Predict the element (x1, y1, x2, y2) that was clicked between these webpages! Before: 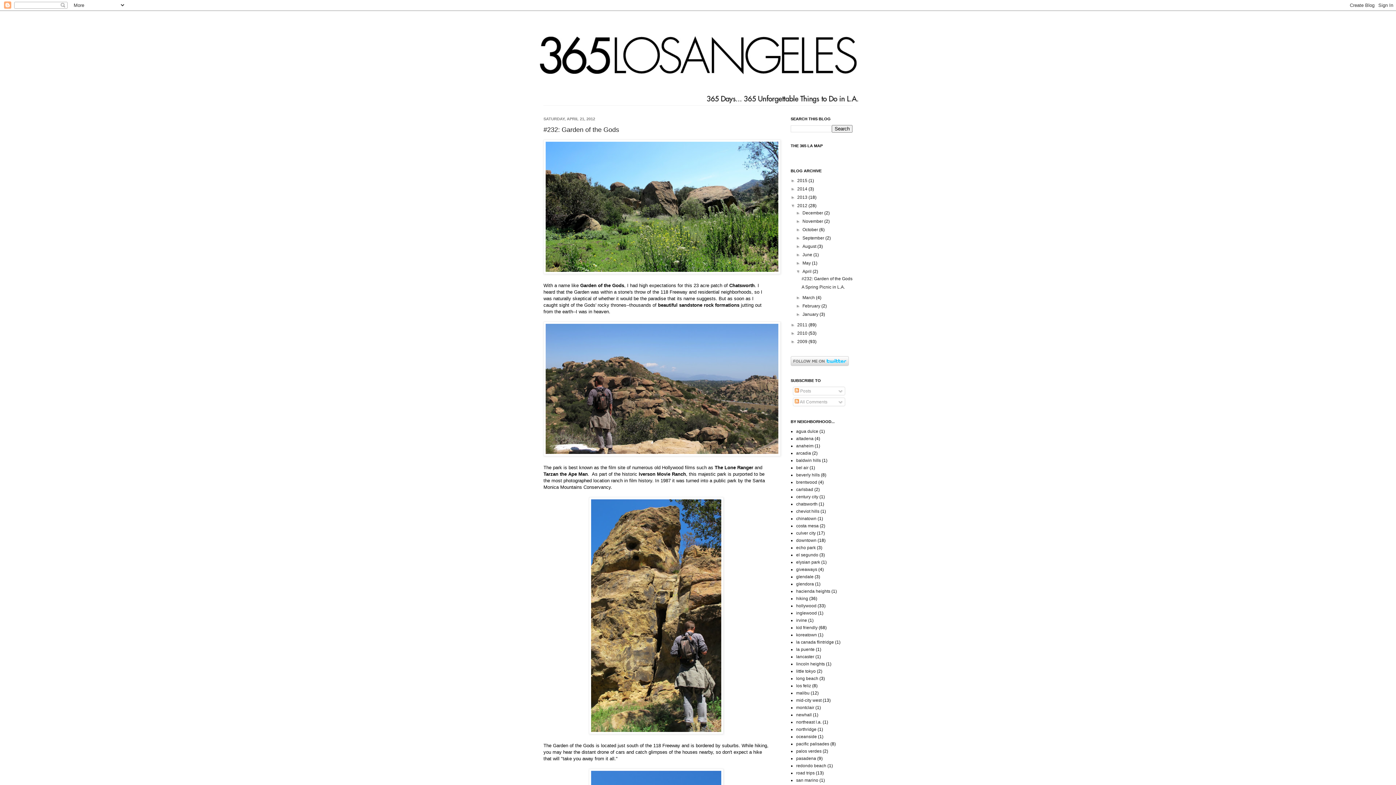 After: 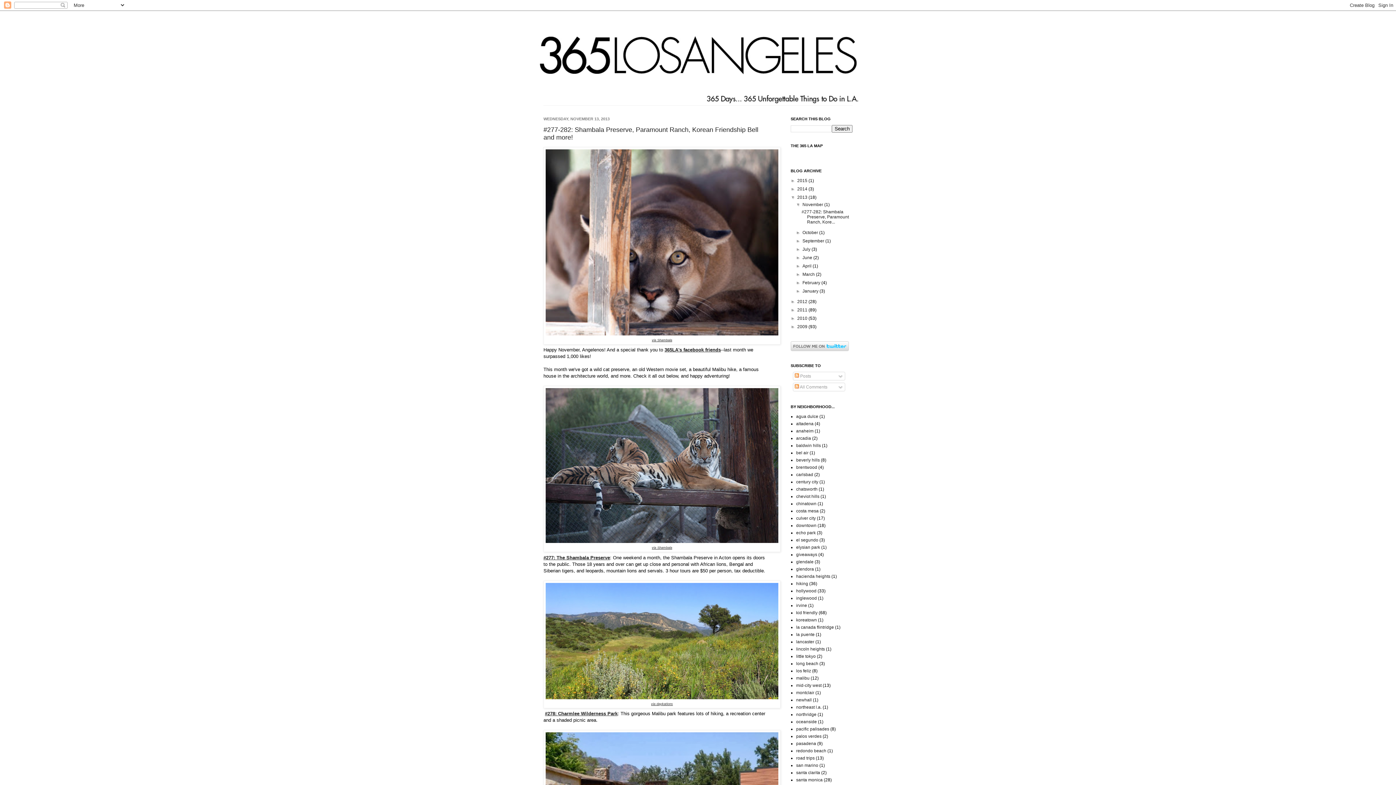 Action: bbox: (797, 194, 808, 200) label: 2013 